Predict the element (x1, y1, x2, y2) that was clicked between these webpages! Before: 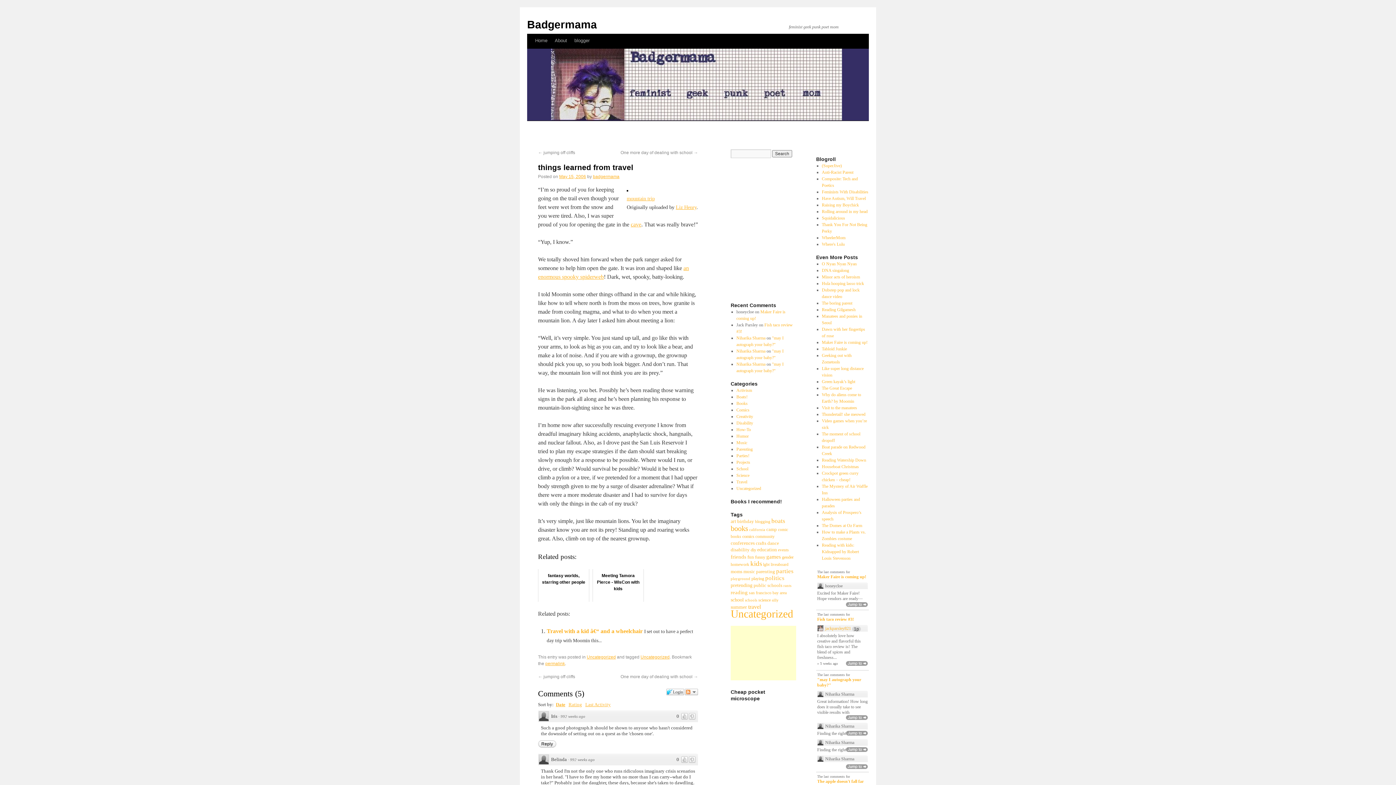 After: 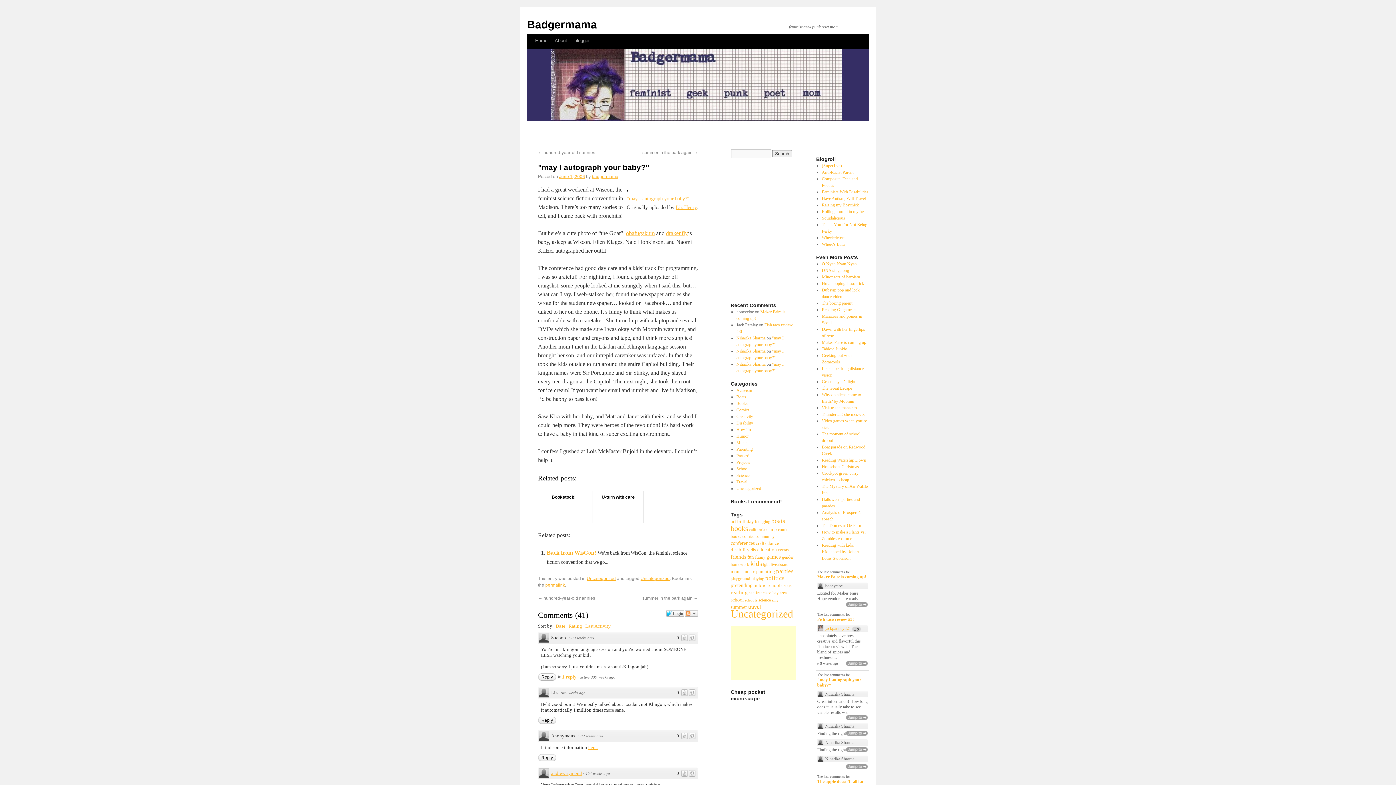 Action: label: "may I autograph your baby?" bbox: (817, 677, 868, 688)